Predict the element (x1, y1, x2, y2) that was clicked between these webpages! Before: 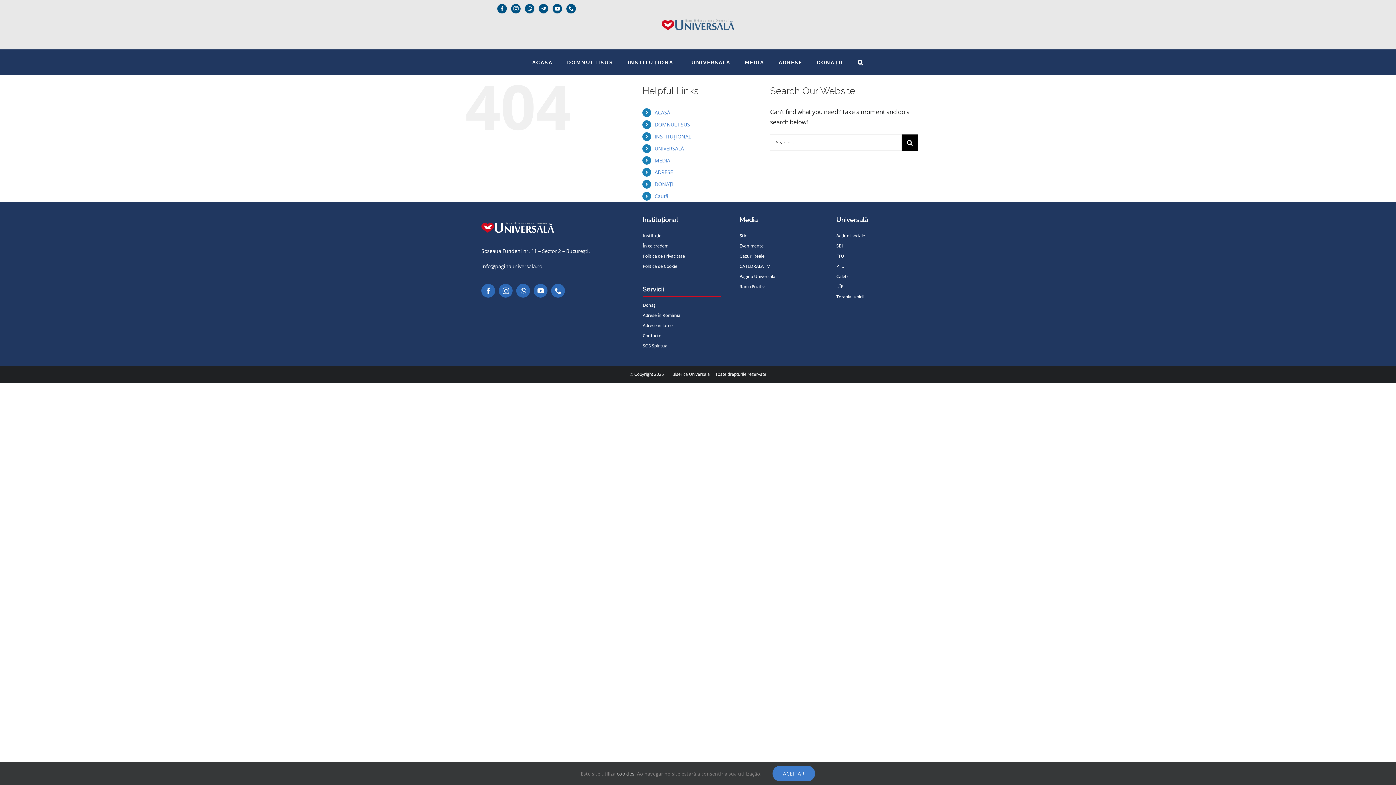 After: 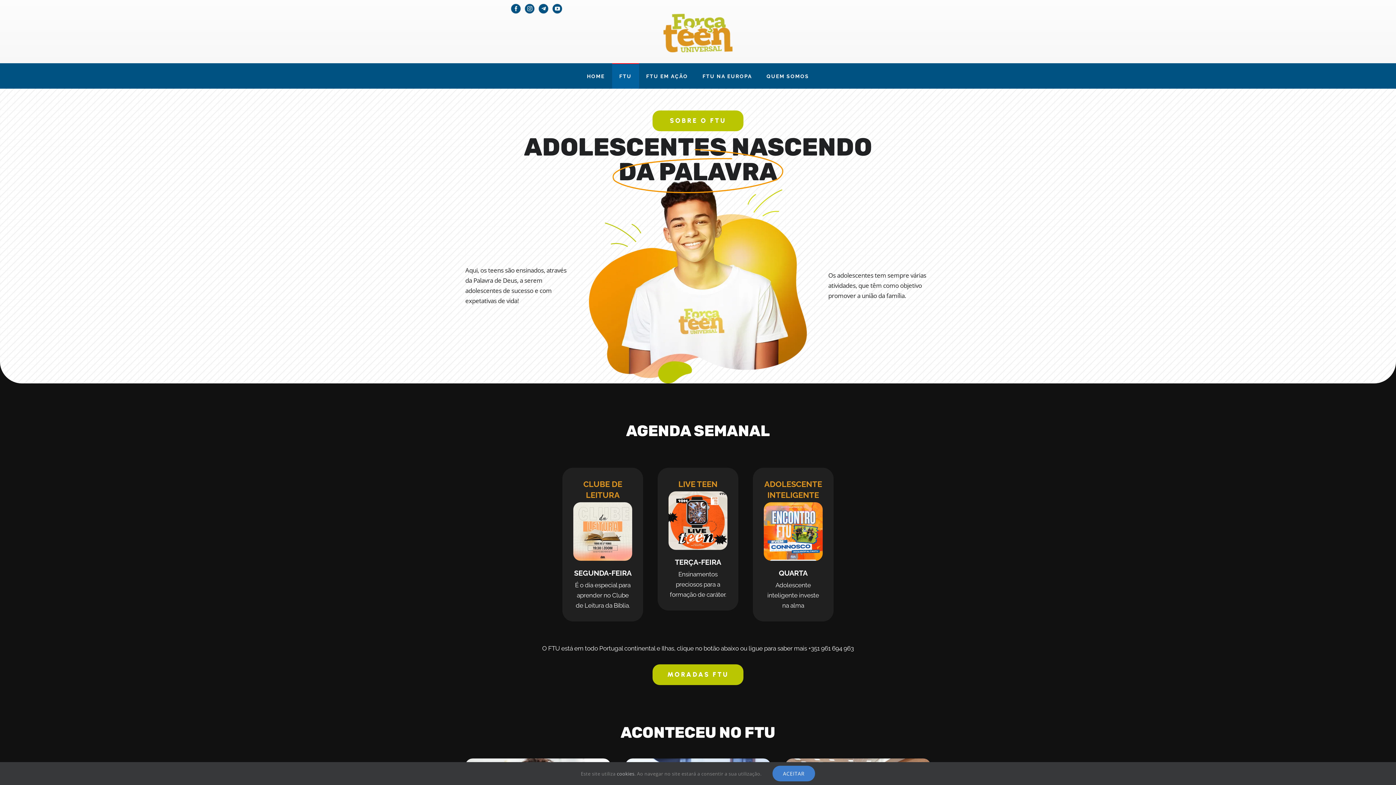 Action: bbox: (836, 251, 914, 261) label: FTU